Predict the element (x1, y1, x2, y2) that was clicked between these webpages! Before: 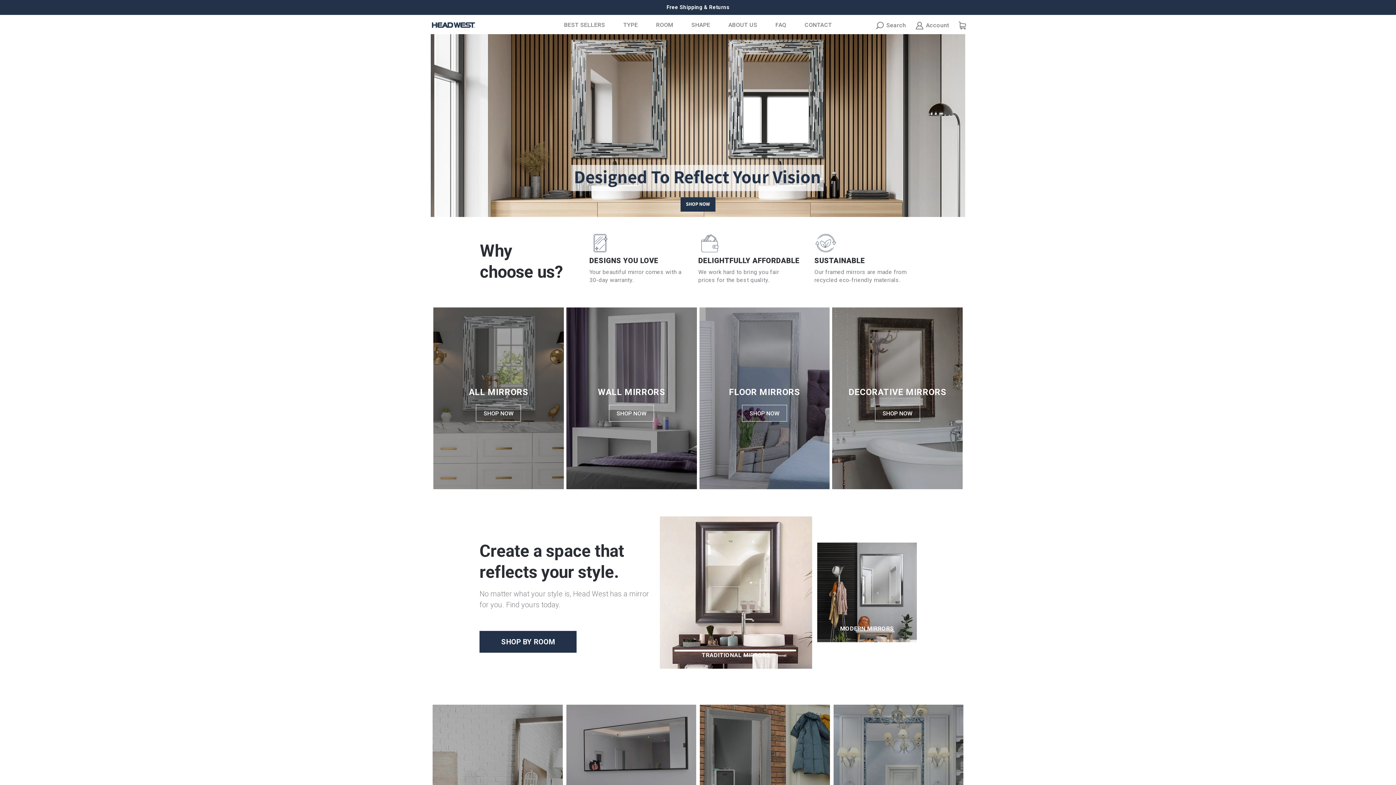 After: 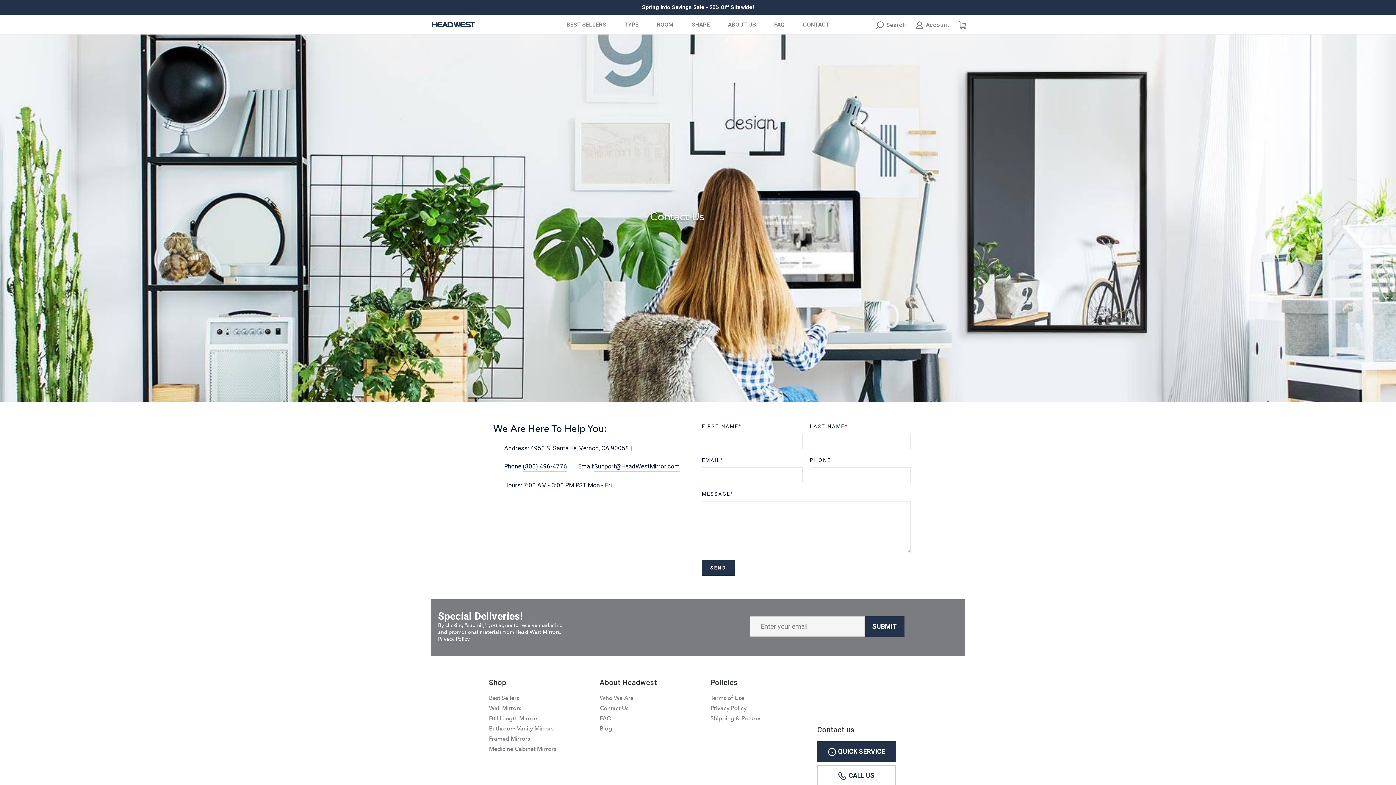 Action: label: CONTACT bbox: (801, 19, 835, 30)